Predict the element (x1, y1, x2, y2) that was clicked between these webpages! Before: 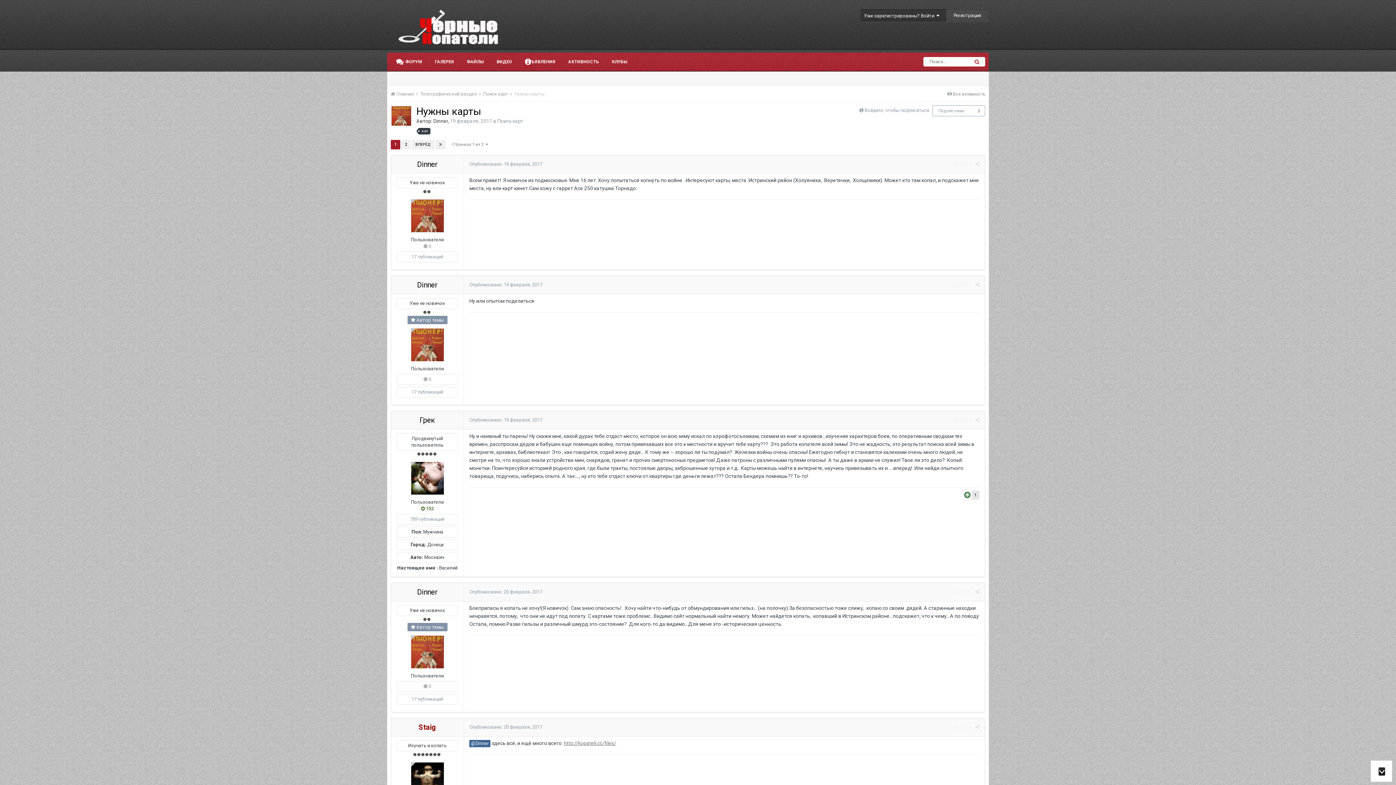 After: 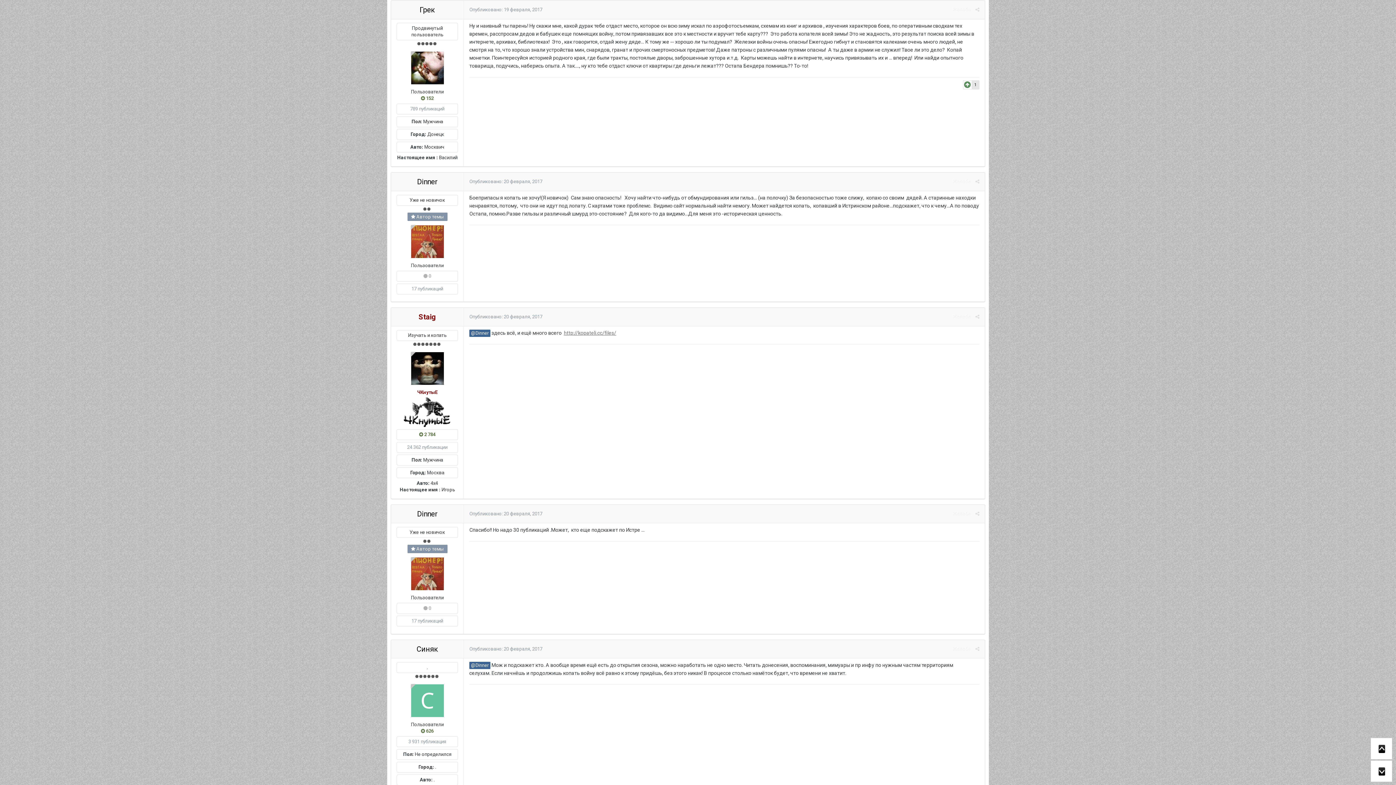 Action: bbox: (469, 417, 542, 422) label: Опубликовано: 19 февраля, 2017